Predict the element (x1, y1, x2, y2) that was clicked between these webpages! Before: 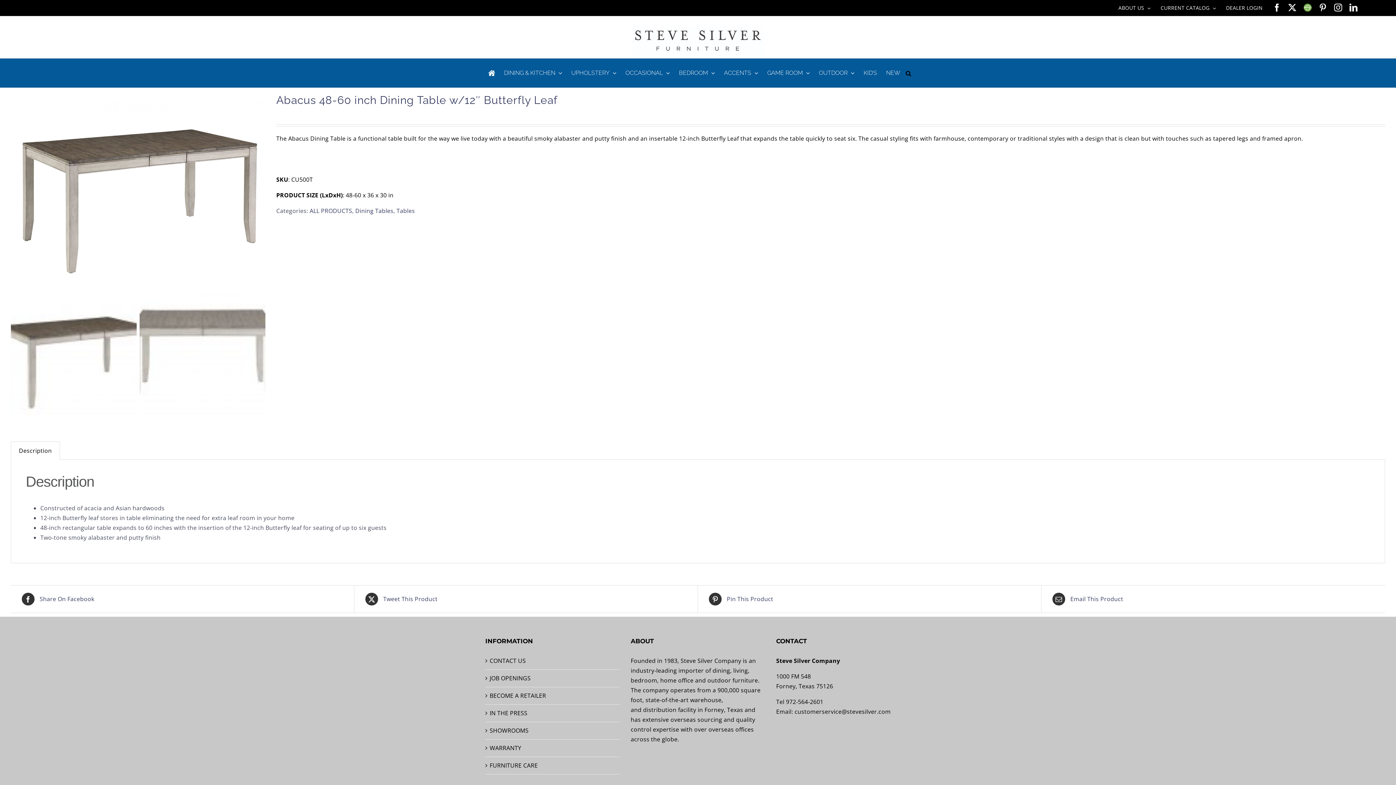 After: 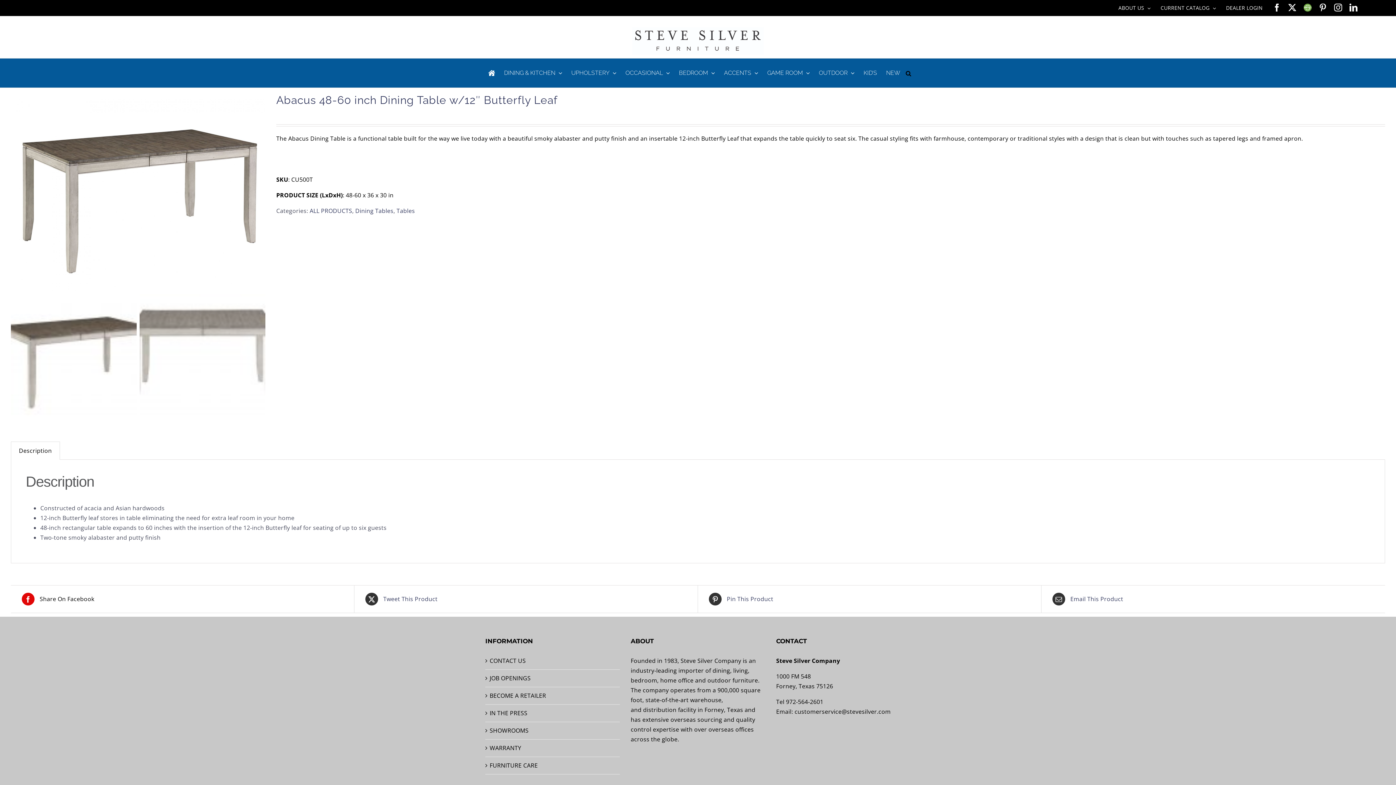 Action: bbox: (21, 592, 343, 605) label:  Share On Facebook